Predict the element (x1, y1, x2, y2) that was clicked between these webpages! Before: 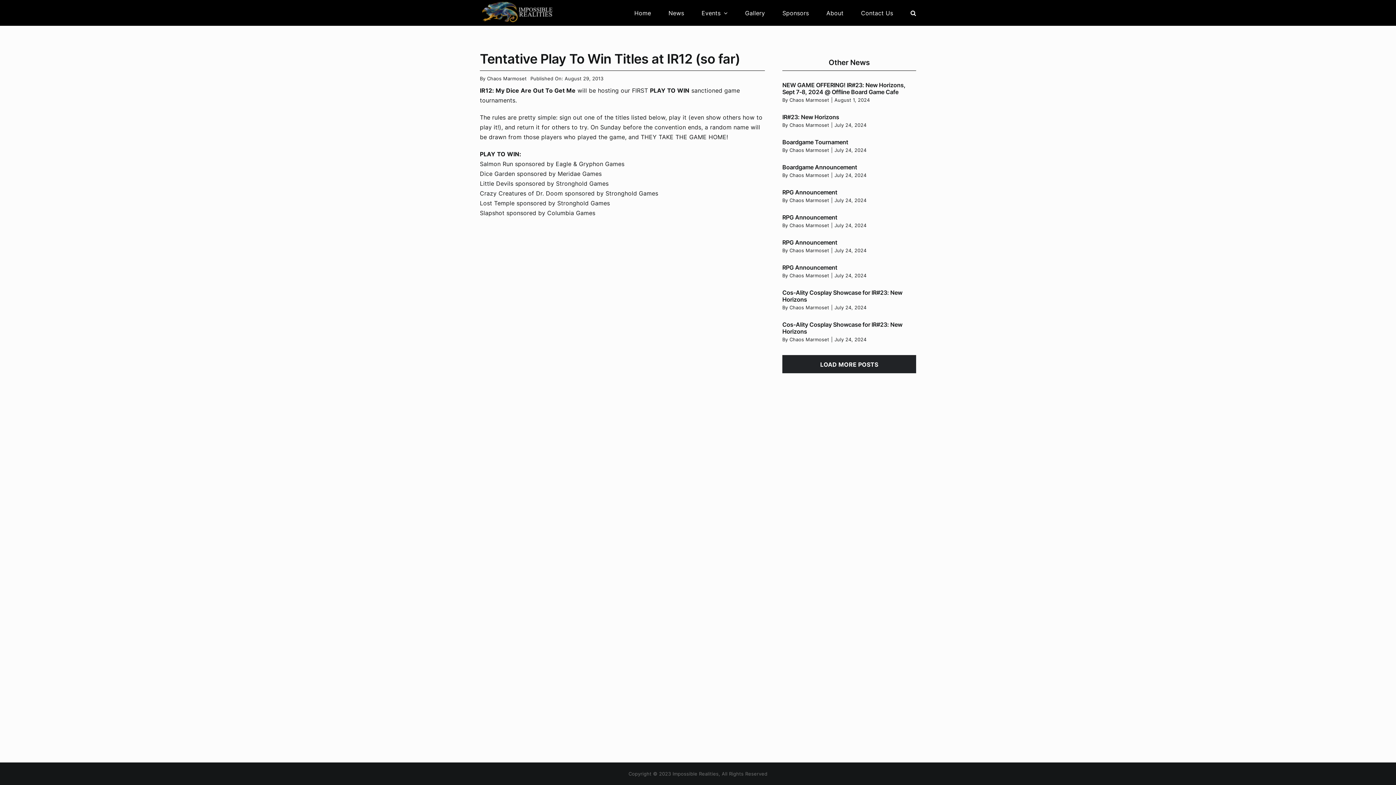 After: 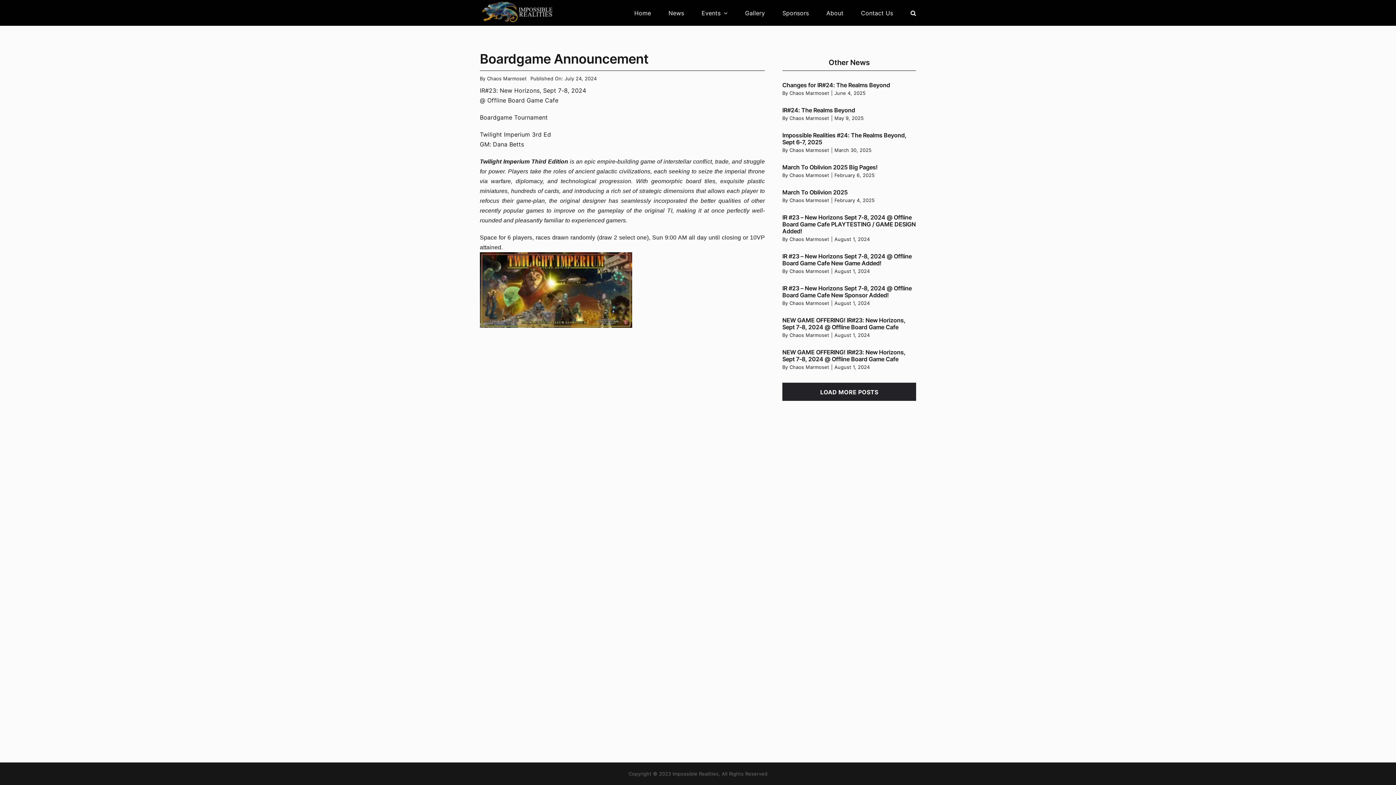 Action: label: Boardgame Announcement bbox: (782, 163, 857, 170)